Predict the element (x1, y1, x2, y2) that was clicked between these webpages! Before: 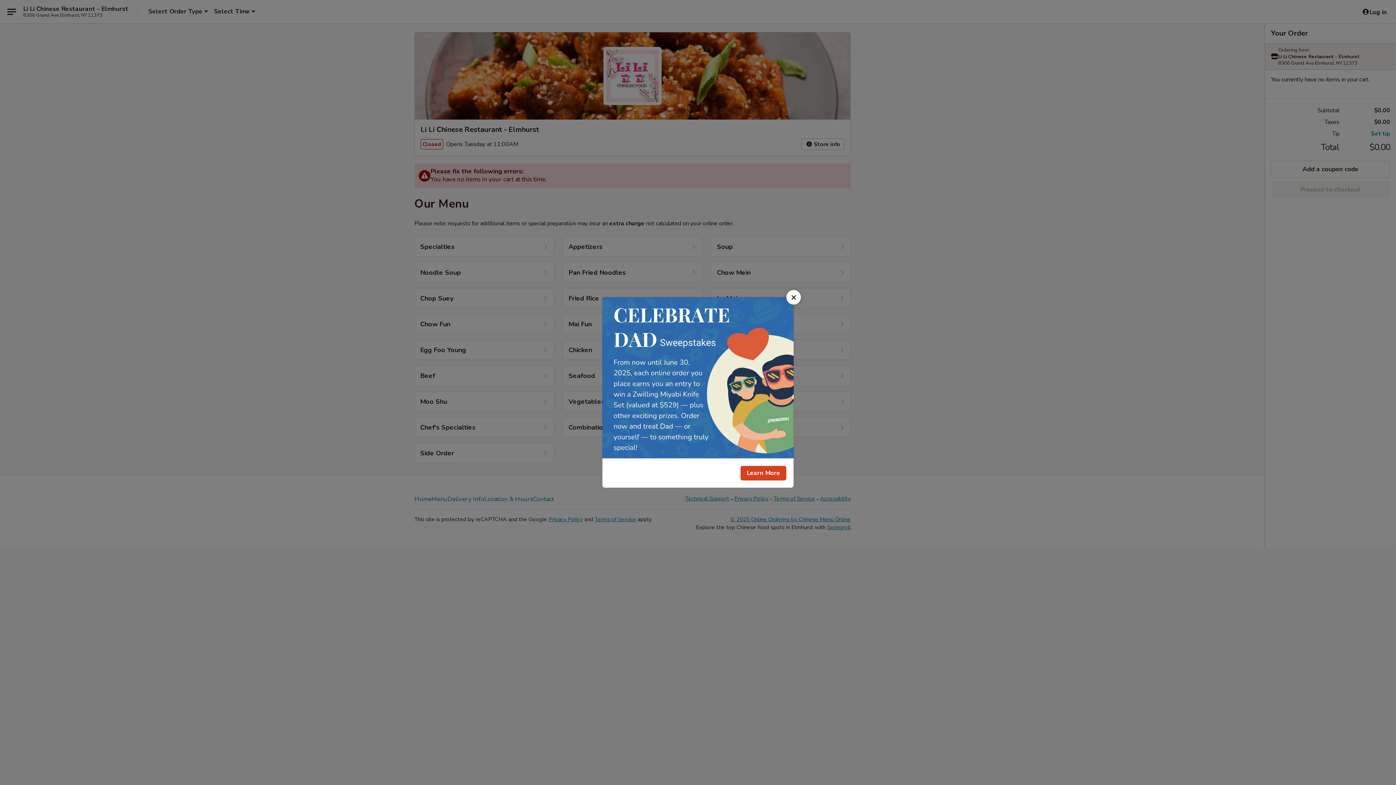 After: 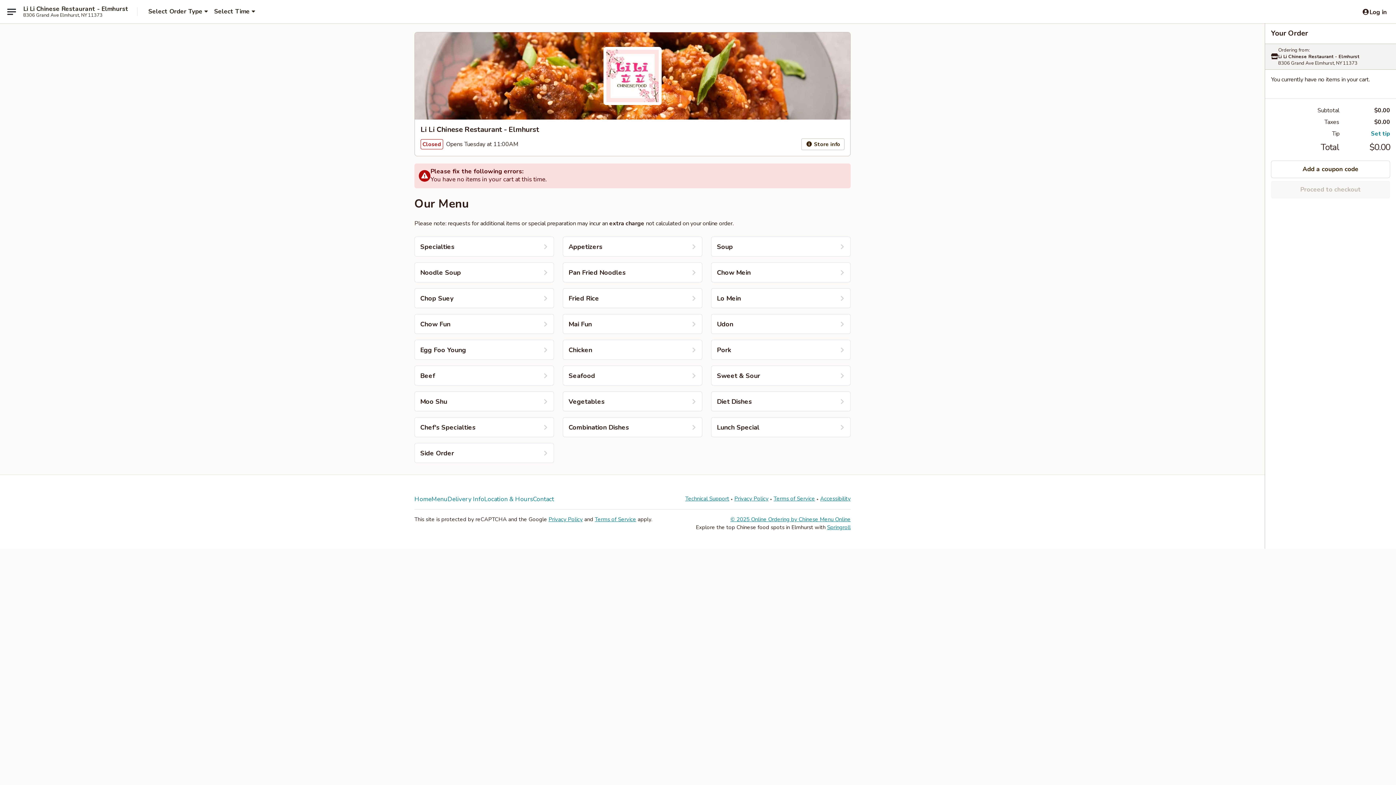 Action: bbox: (786, 290, 801, 304) label: Close